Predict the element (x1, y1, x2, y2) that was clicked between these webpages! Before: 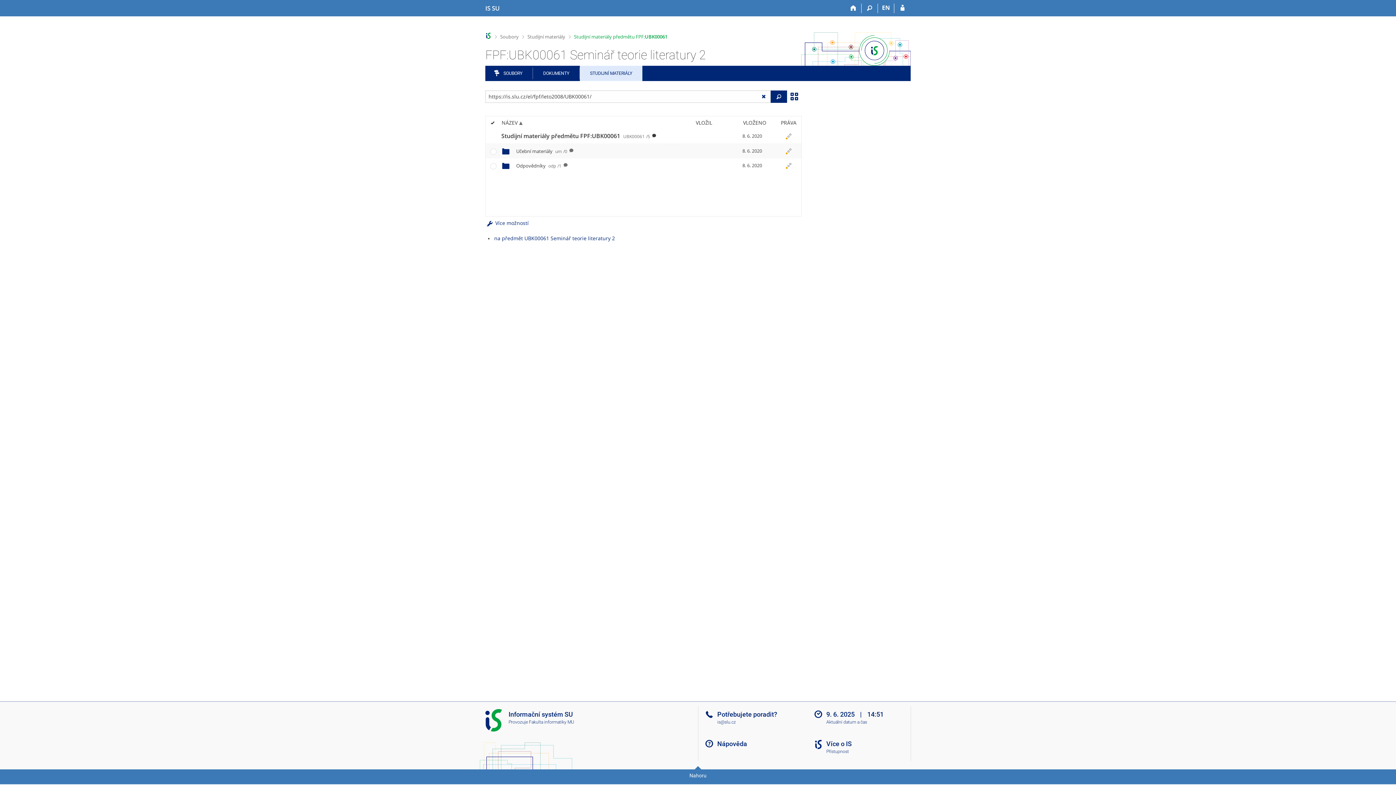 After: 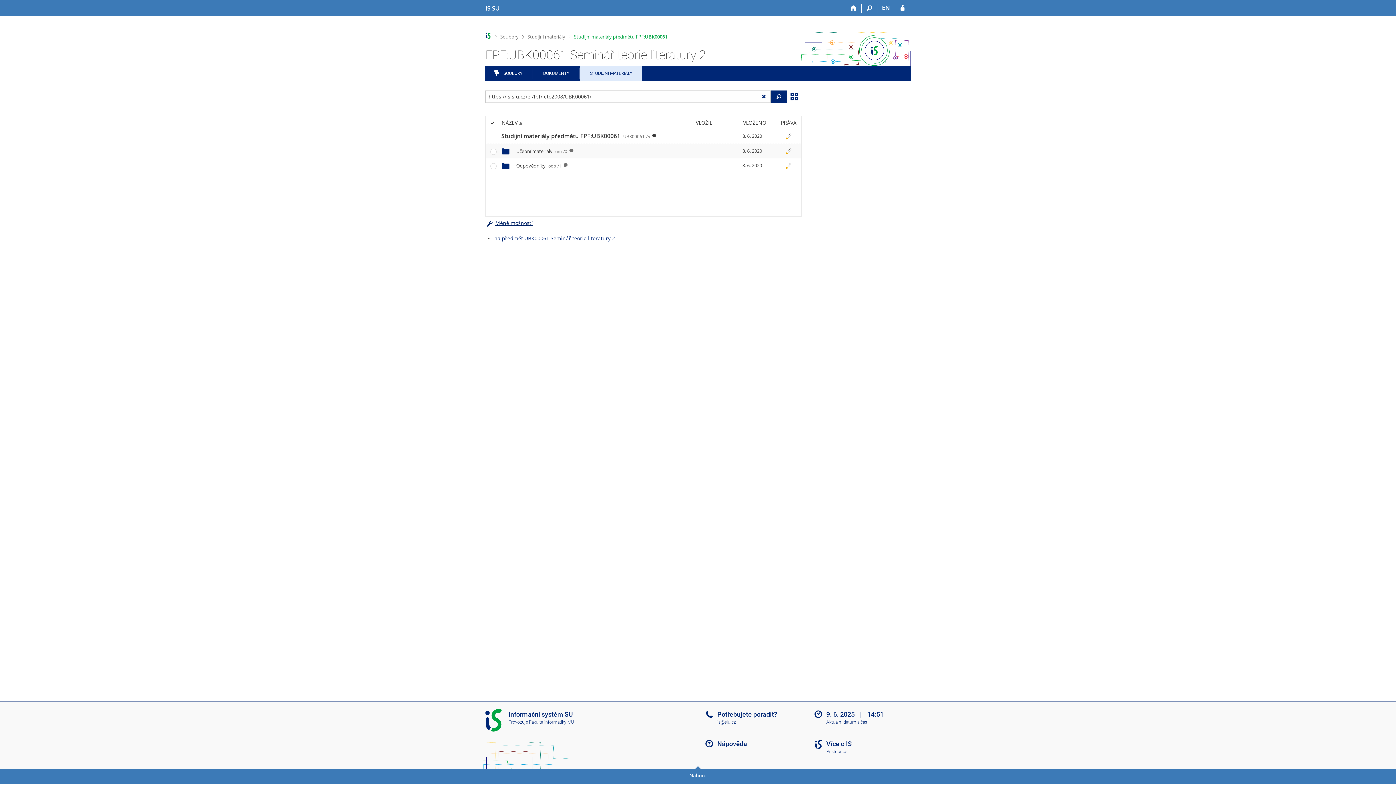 Action: bbox: (485, 219, 528, 226) label: Více možností